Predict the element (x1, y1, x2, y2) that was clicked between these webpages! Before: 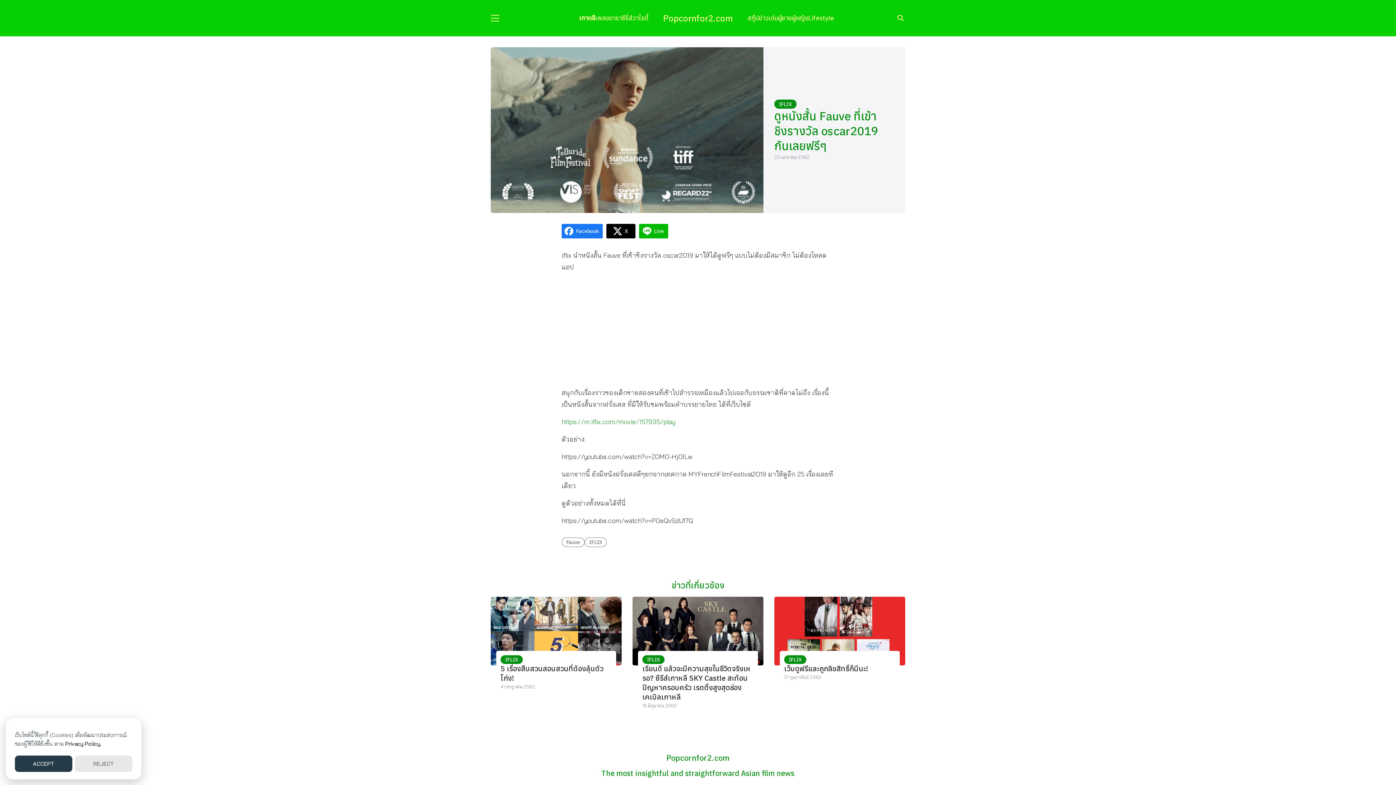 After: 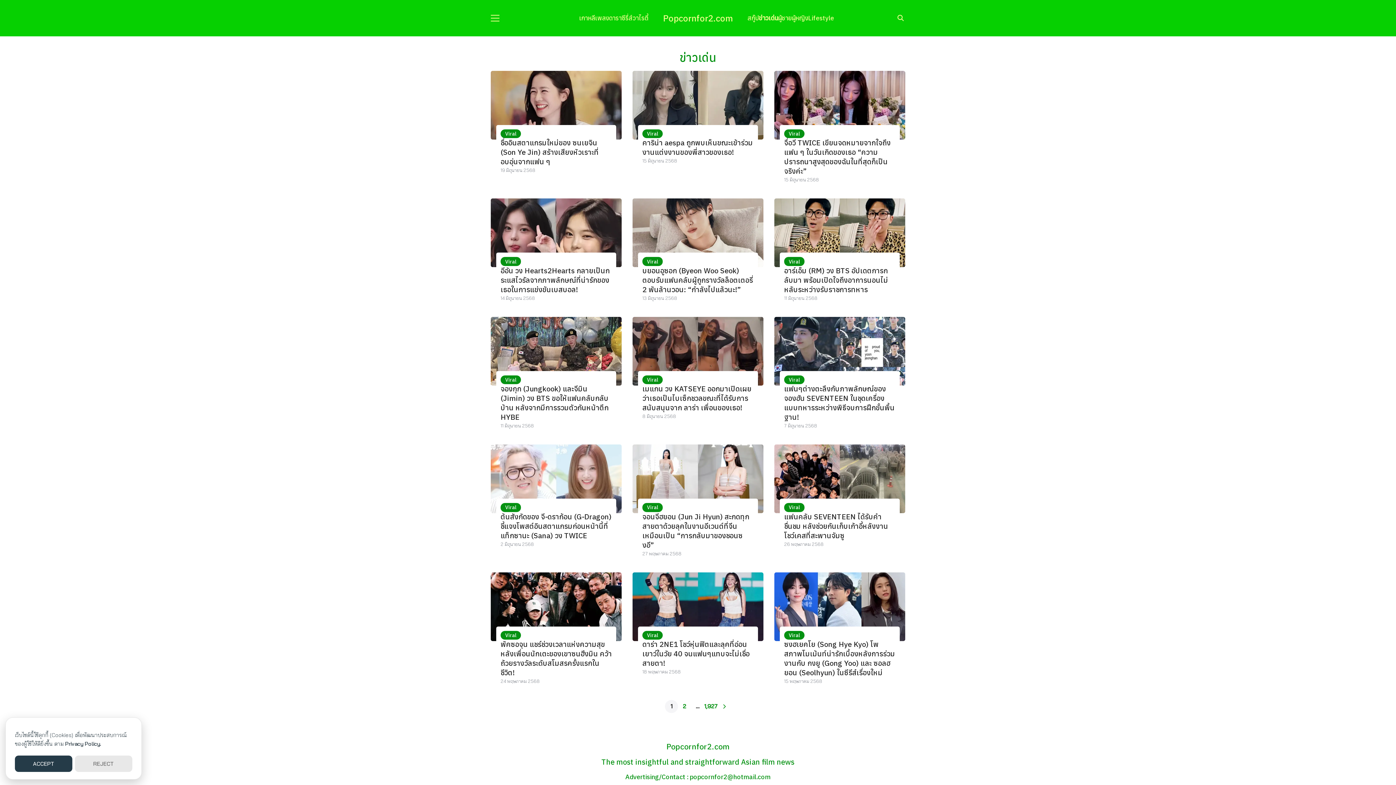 Action: label: ข่าวเด่น bbox: (758, 0, 778, 36)